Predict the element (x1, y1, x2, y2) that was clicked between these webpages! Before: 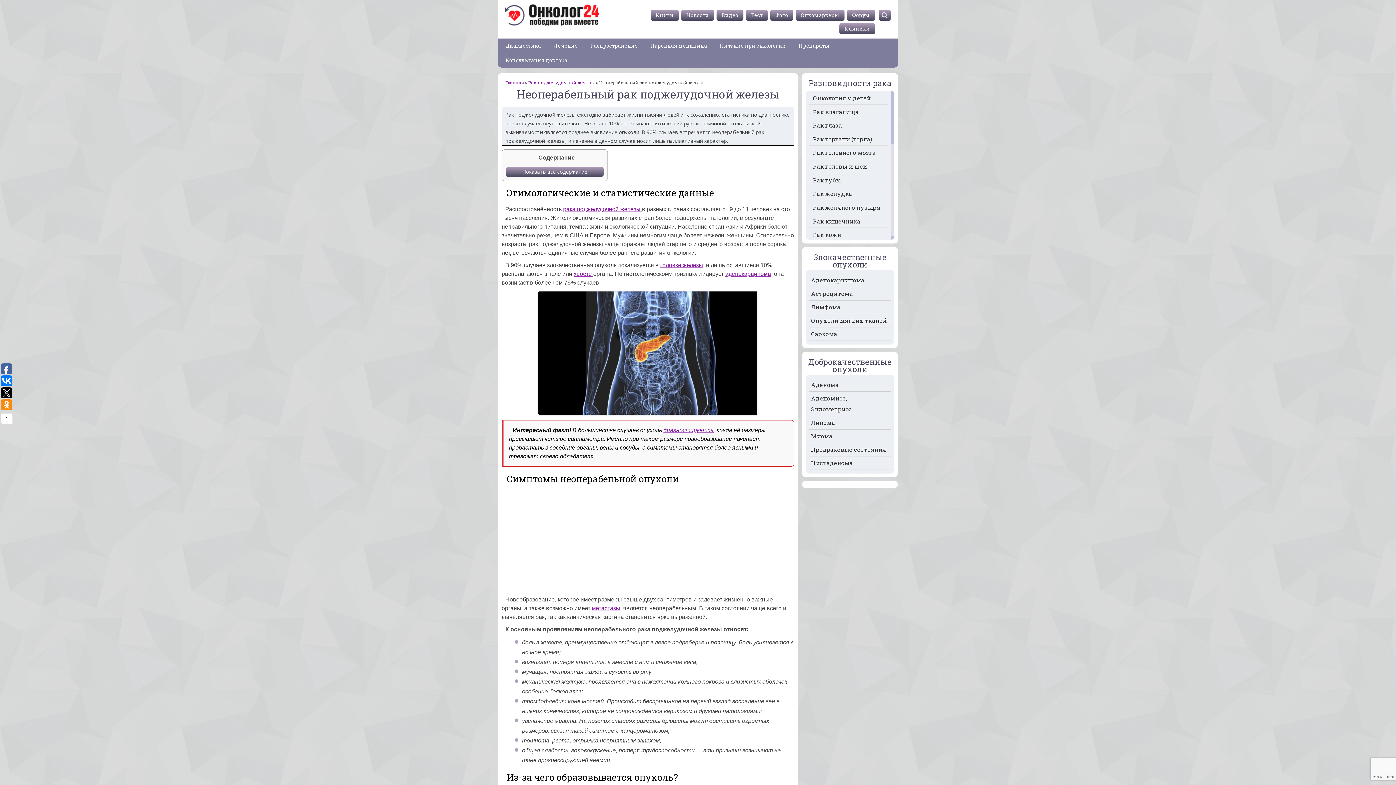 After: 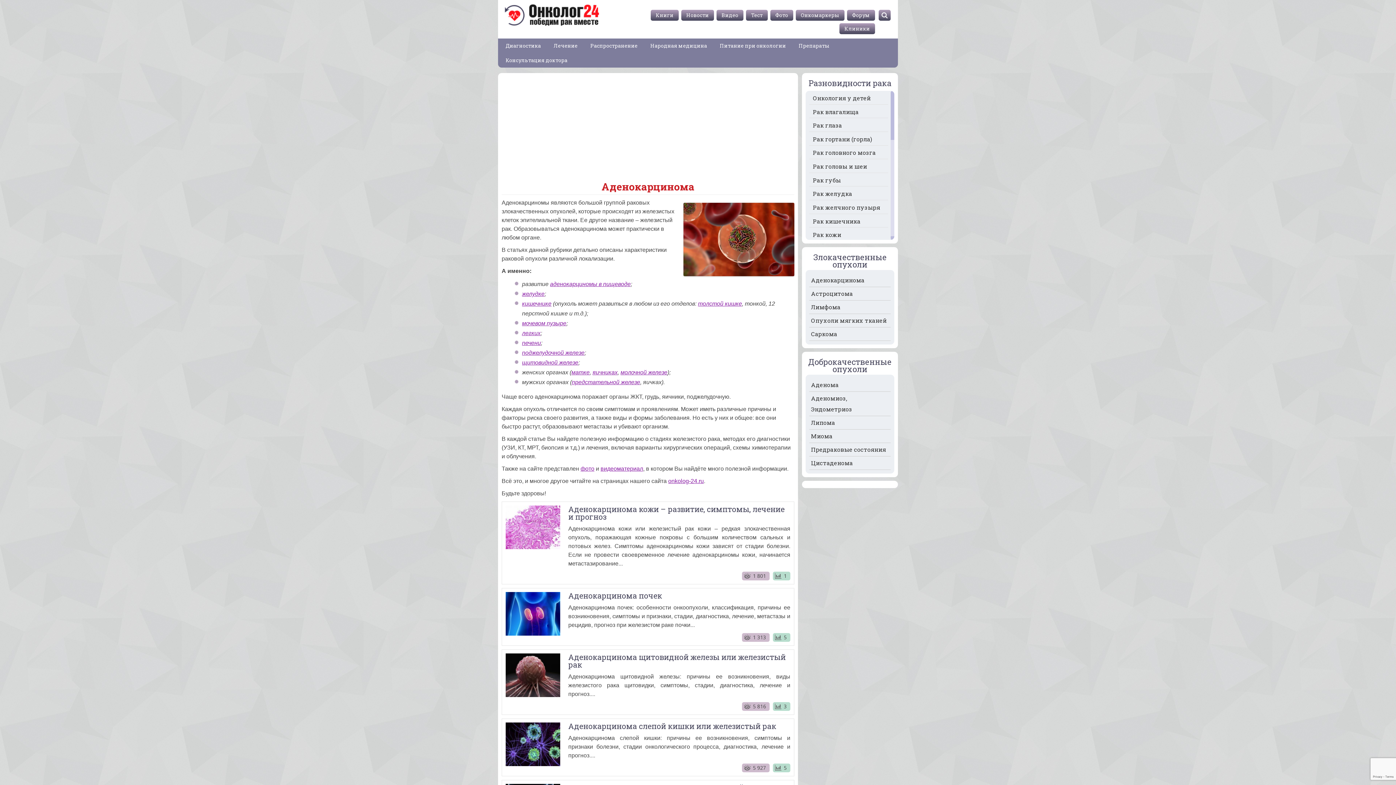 Action: label: Аденокарцинома bbox: (811, 276, 864, 284)